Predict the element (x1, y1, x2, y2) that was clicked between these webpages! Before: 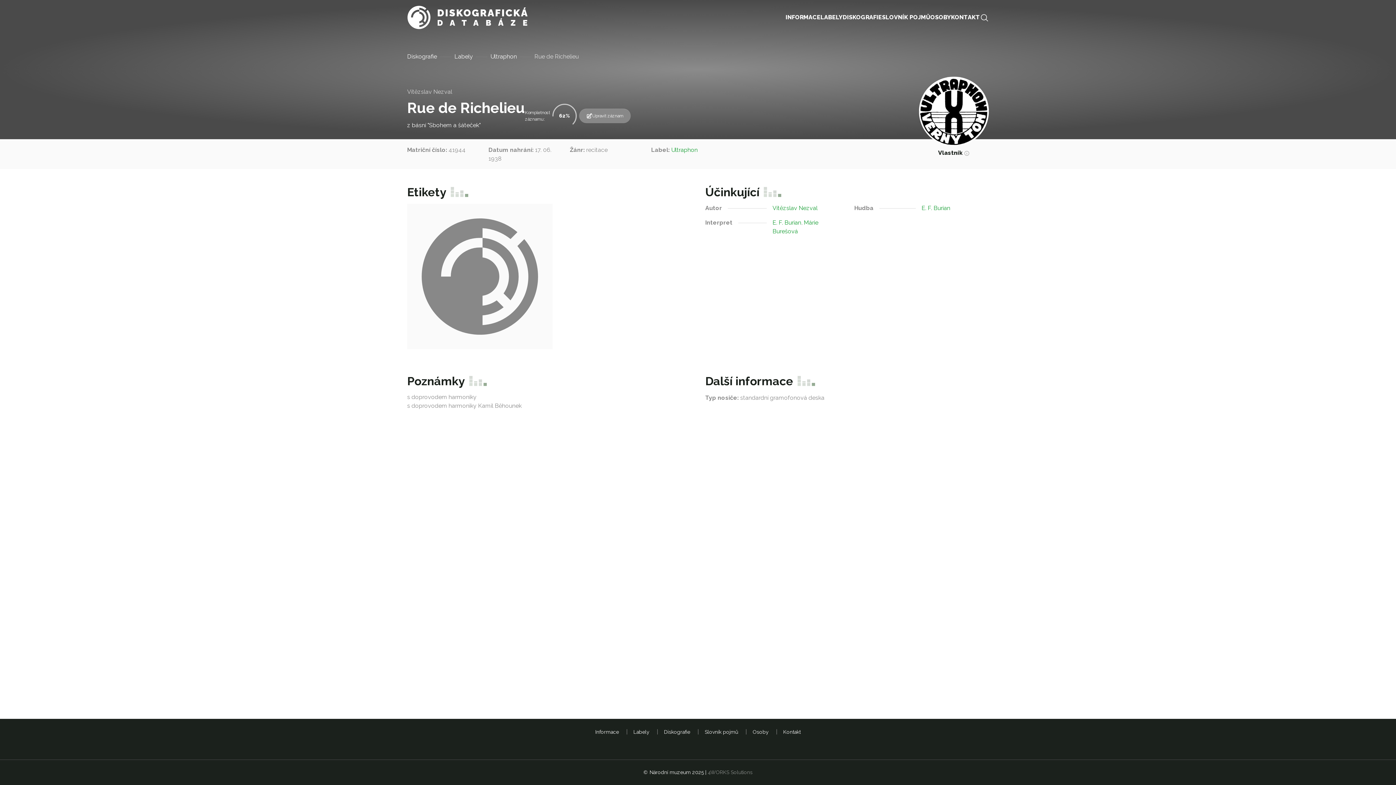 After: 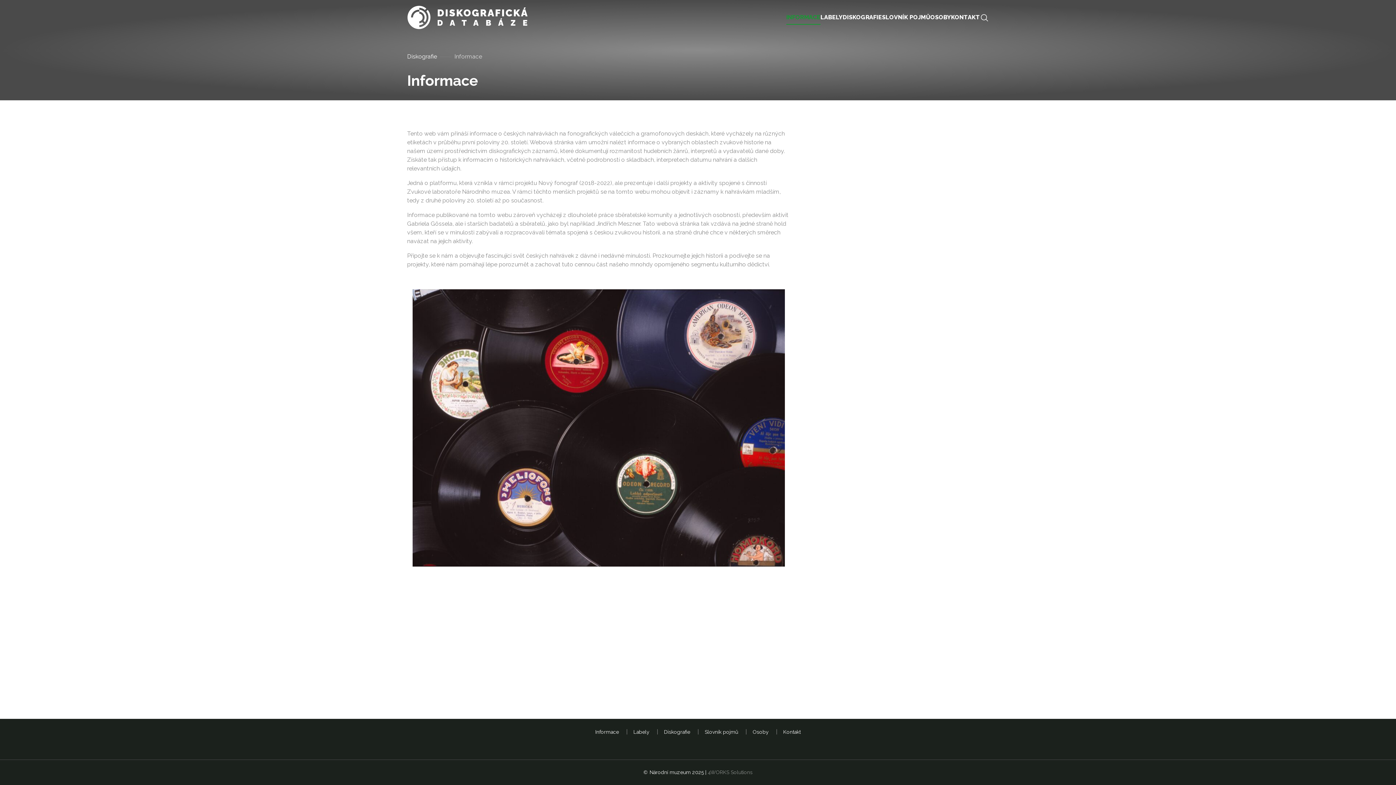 Action: bbox: (785, 10, 820, 24) label: INFORMACE